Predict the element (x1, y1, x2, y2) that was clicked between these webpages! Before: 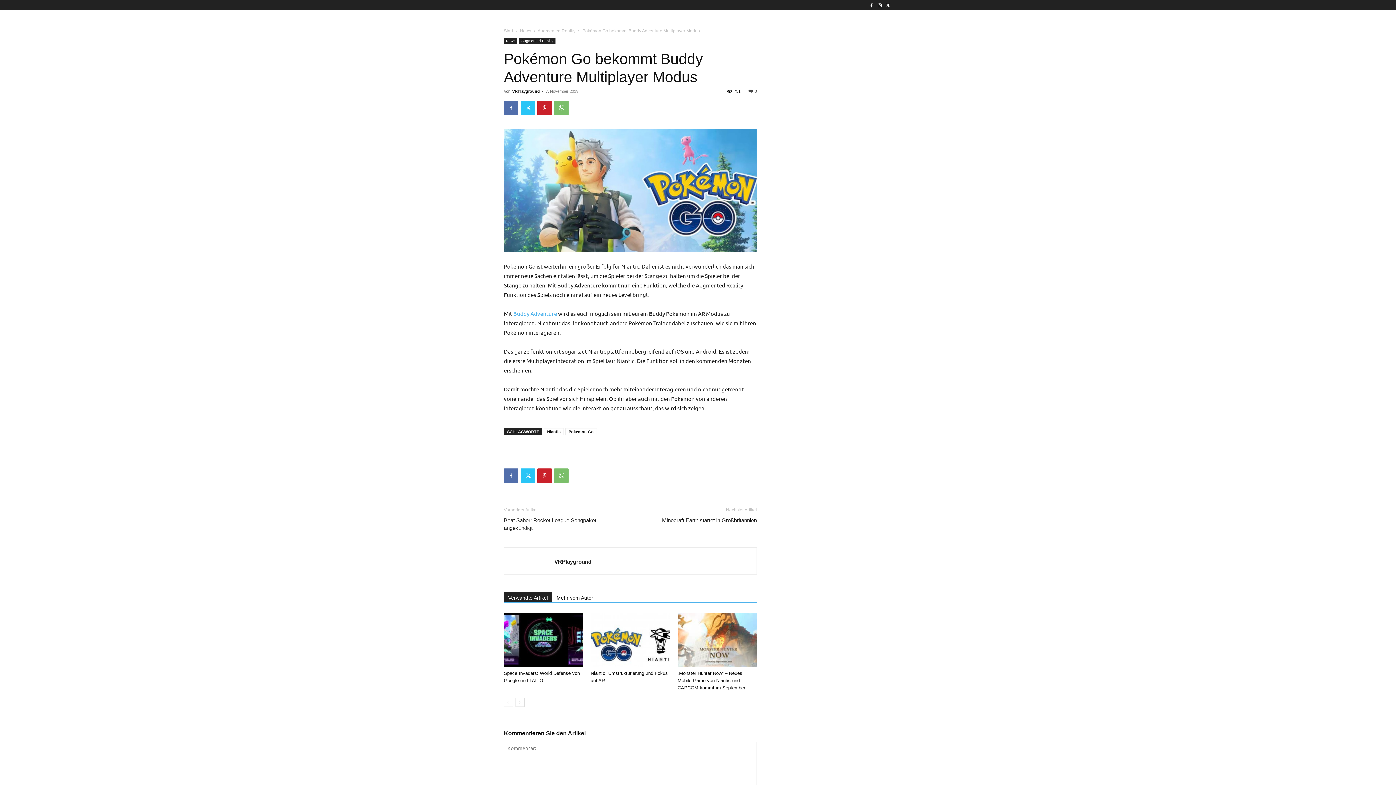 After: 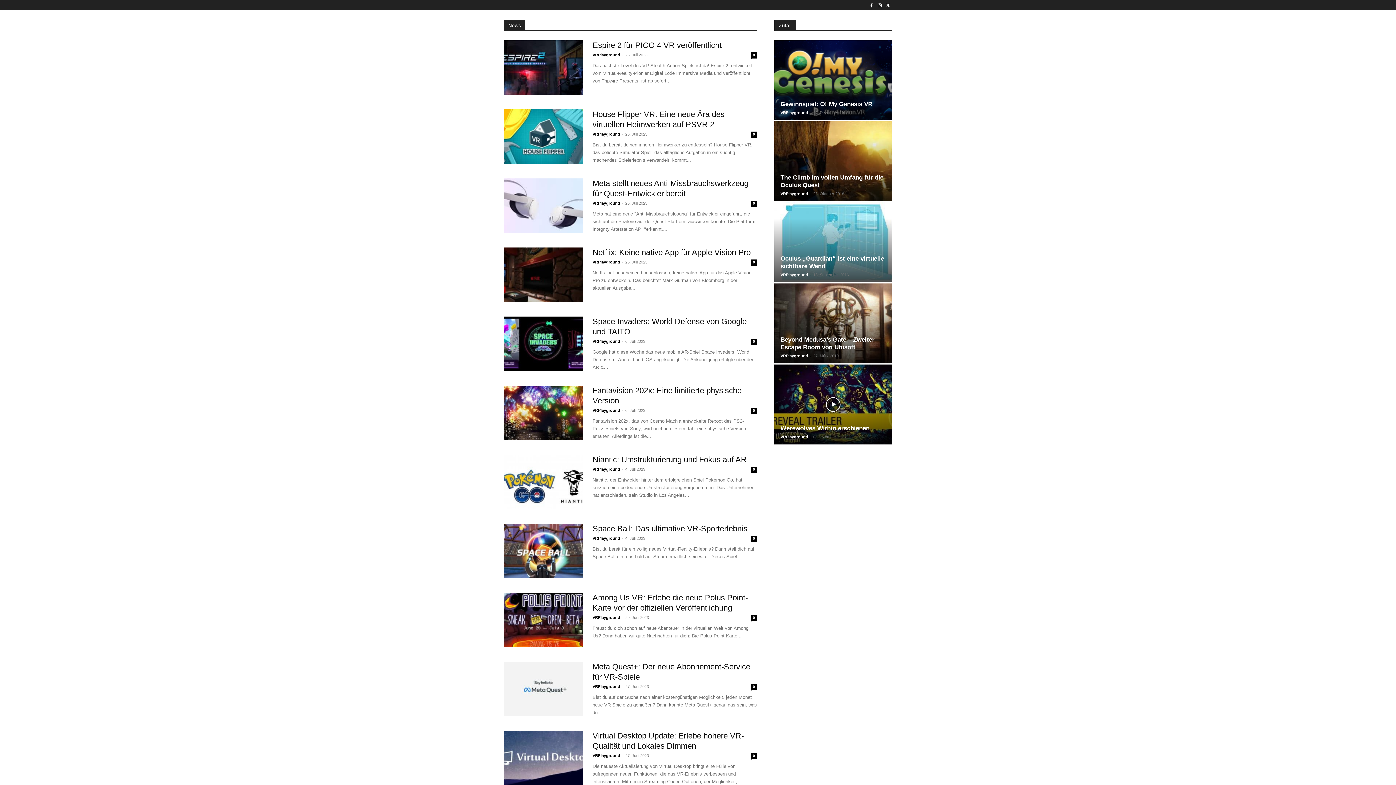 Action: bbox: (512, 89, 540, 93) label: VRPlayground